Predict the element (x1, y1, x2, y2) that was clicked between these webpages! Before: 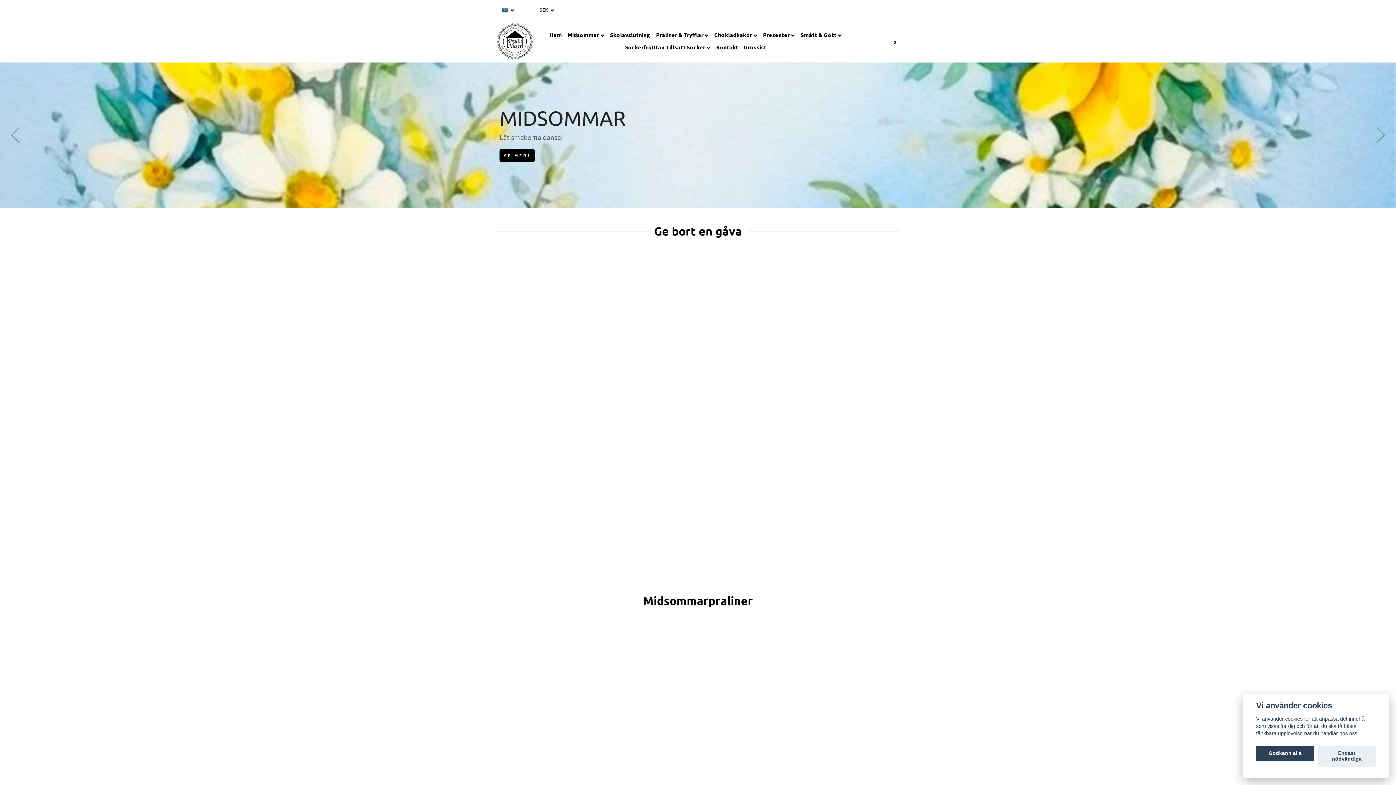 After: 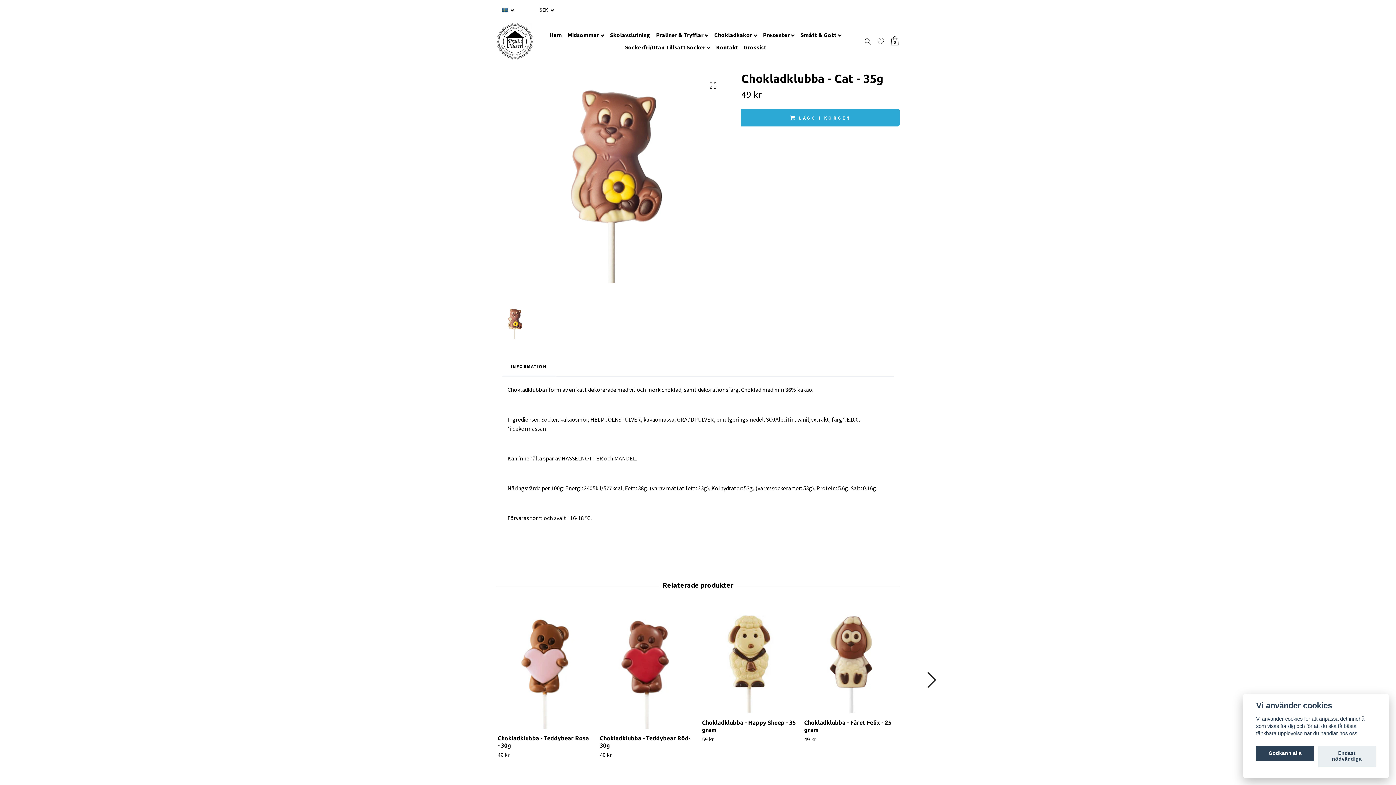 Action: bbox: (600, 511, 692, 583)